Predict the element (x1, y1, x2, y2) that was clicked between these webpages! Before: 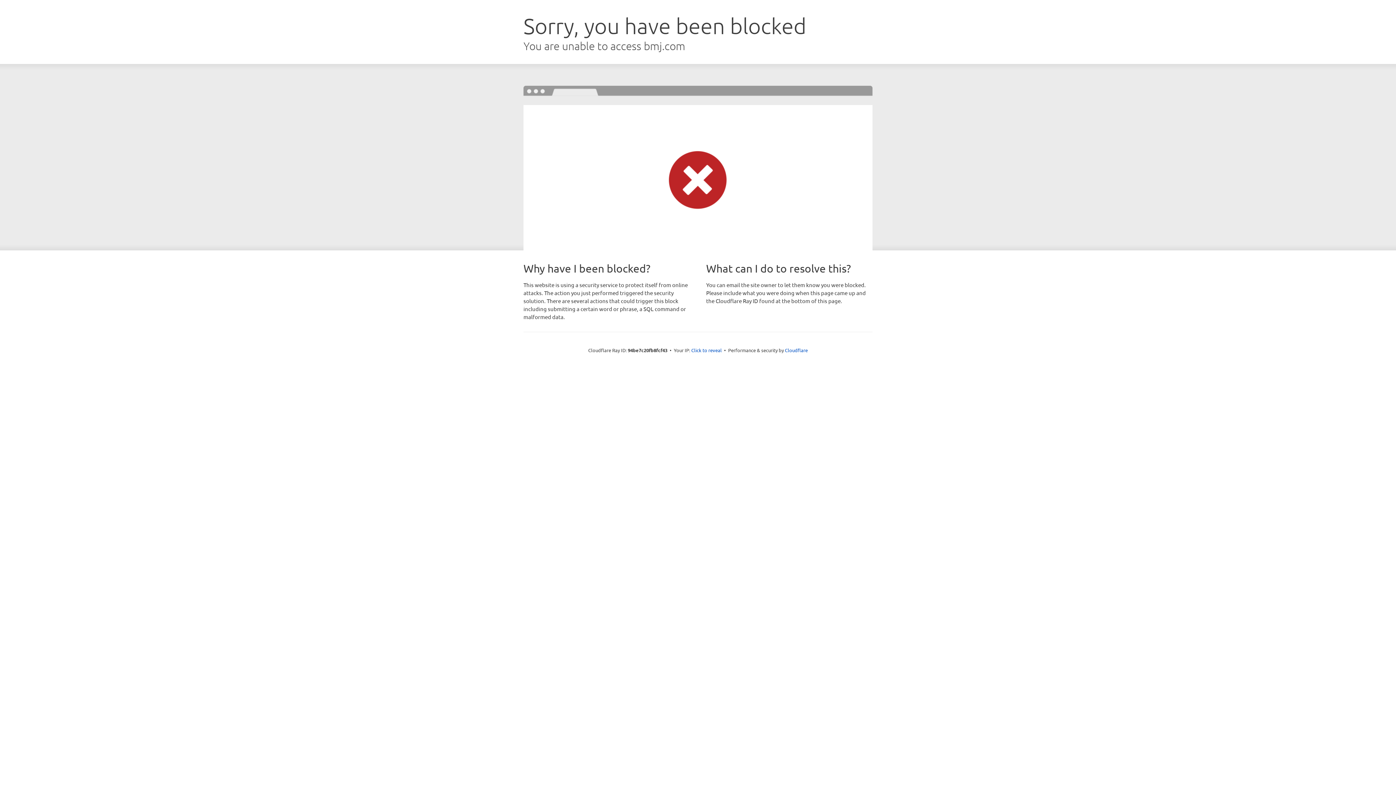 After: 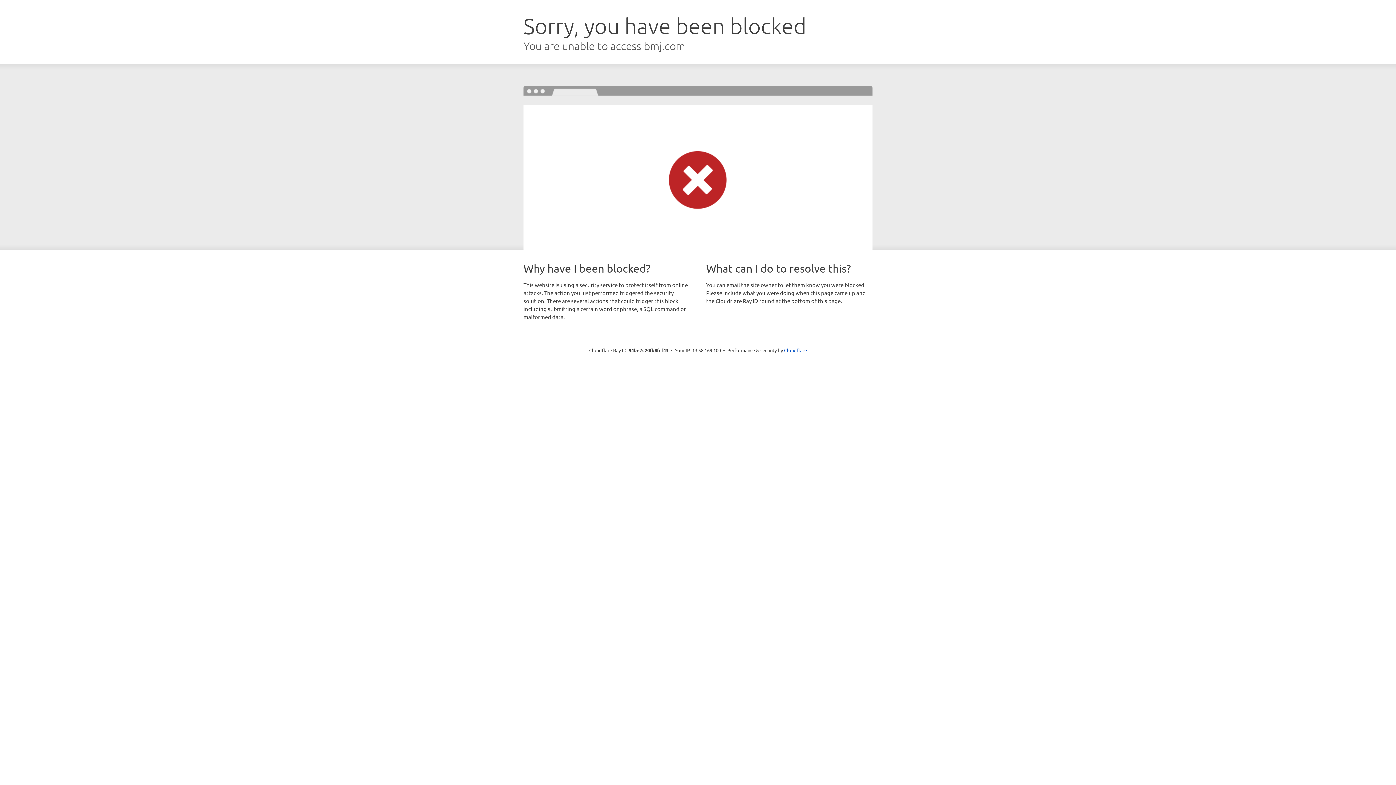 Action: bbox: (691, 346, 722, 353) label: Click to reveal